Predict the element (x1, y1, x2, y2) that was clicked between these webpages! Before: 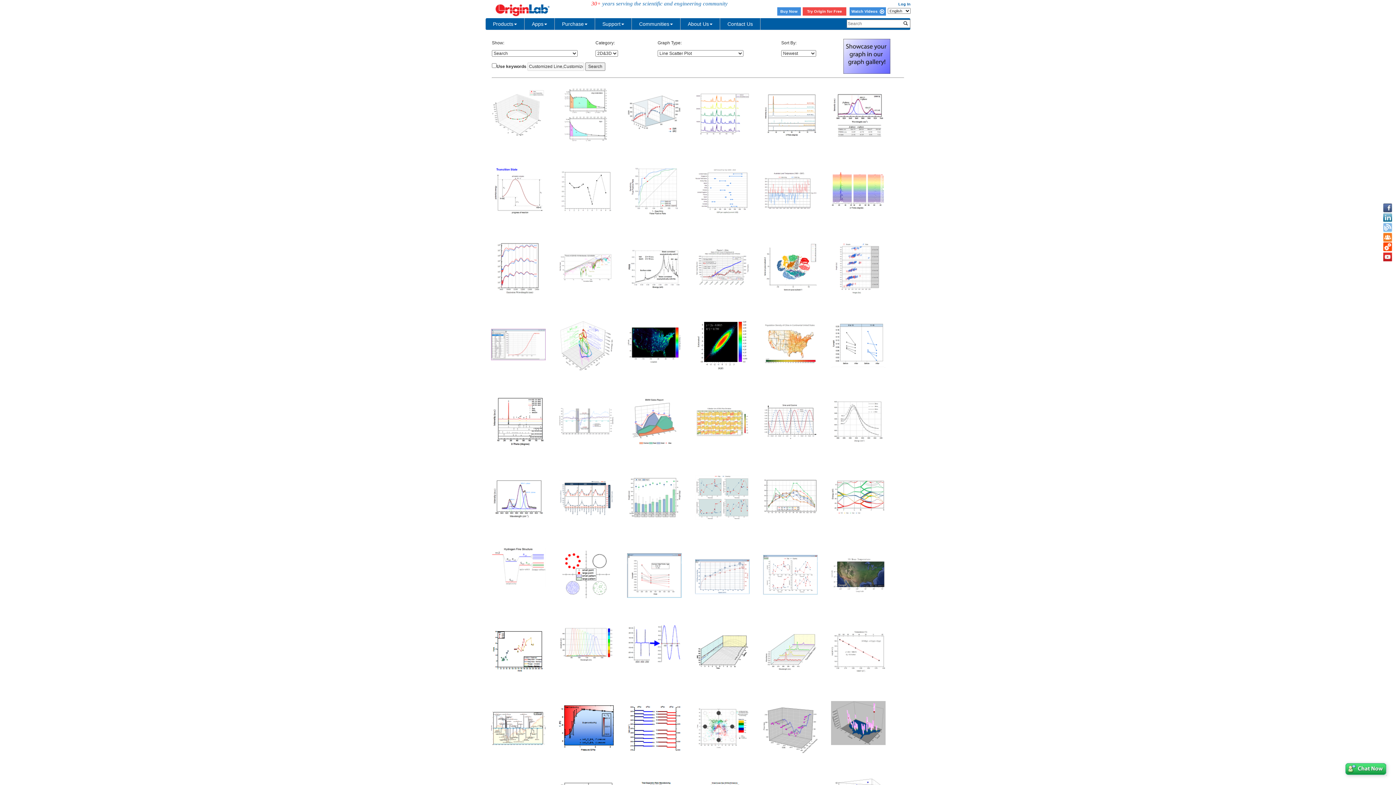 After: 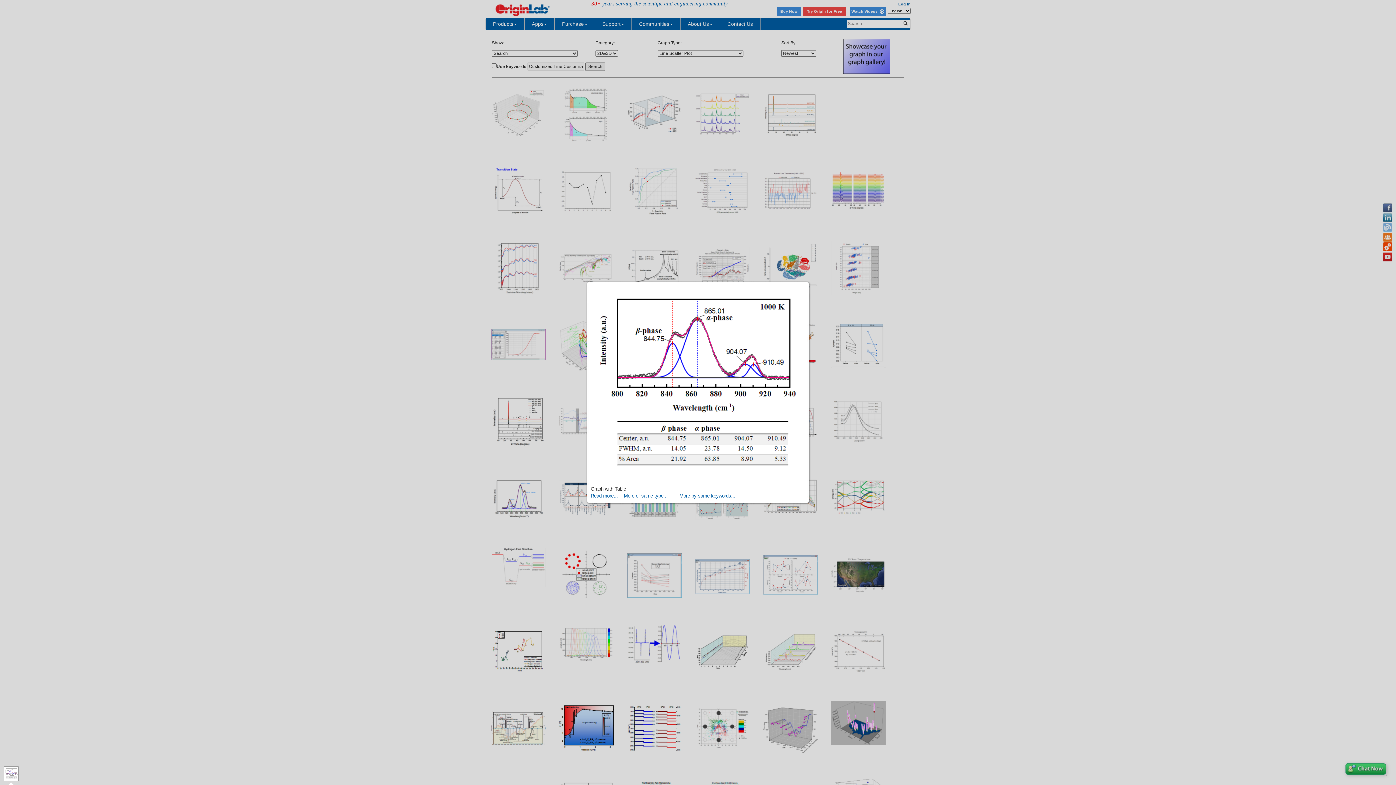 Action: bbox: (831, 112, 885, 117)